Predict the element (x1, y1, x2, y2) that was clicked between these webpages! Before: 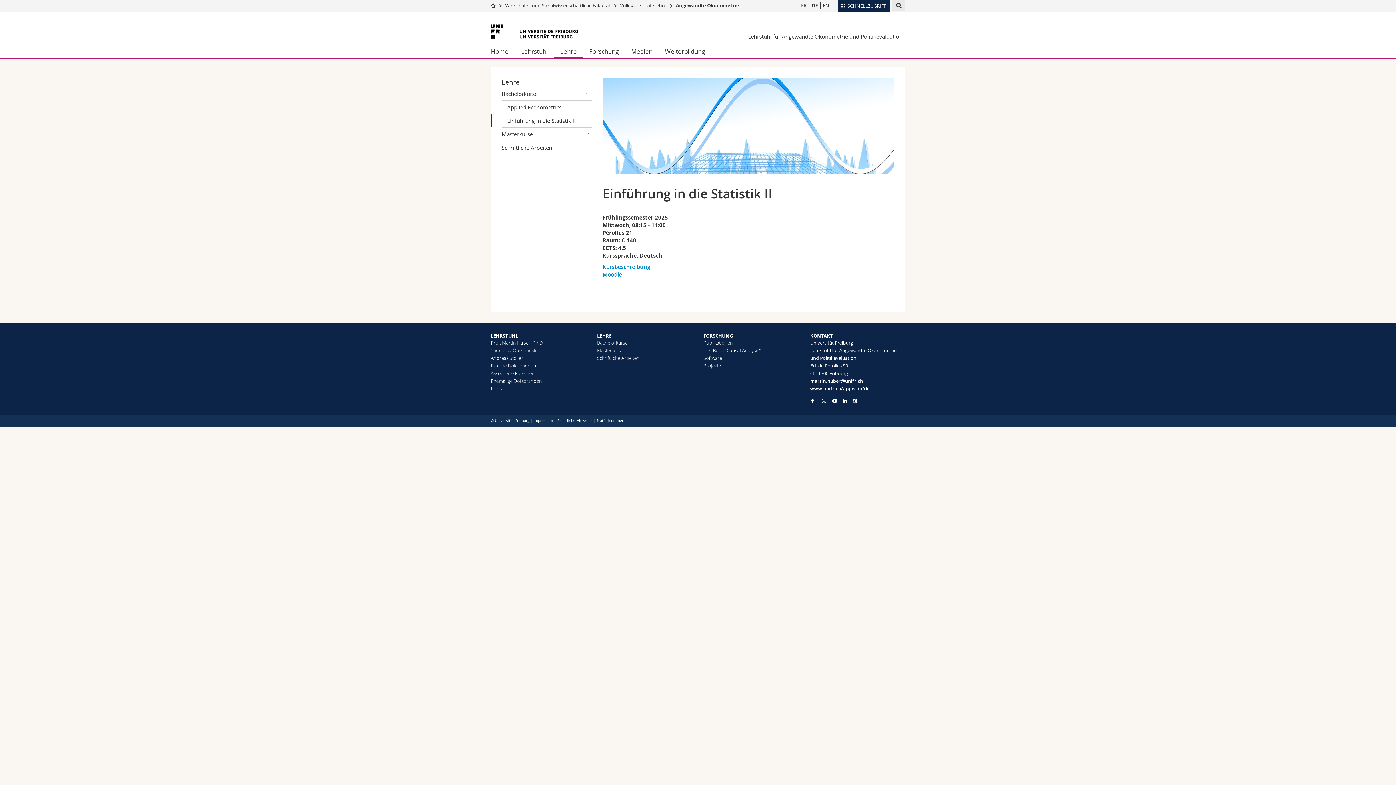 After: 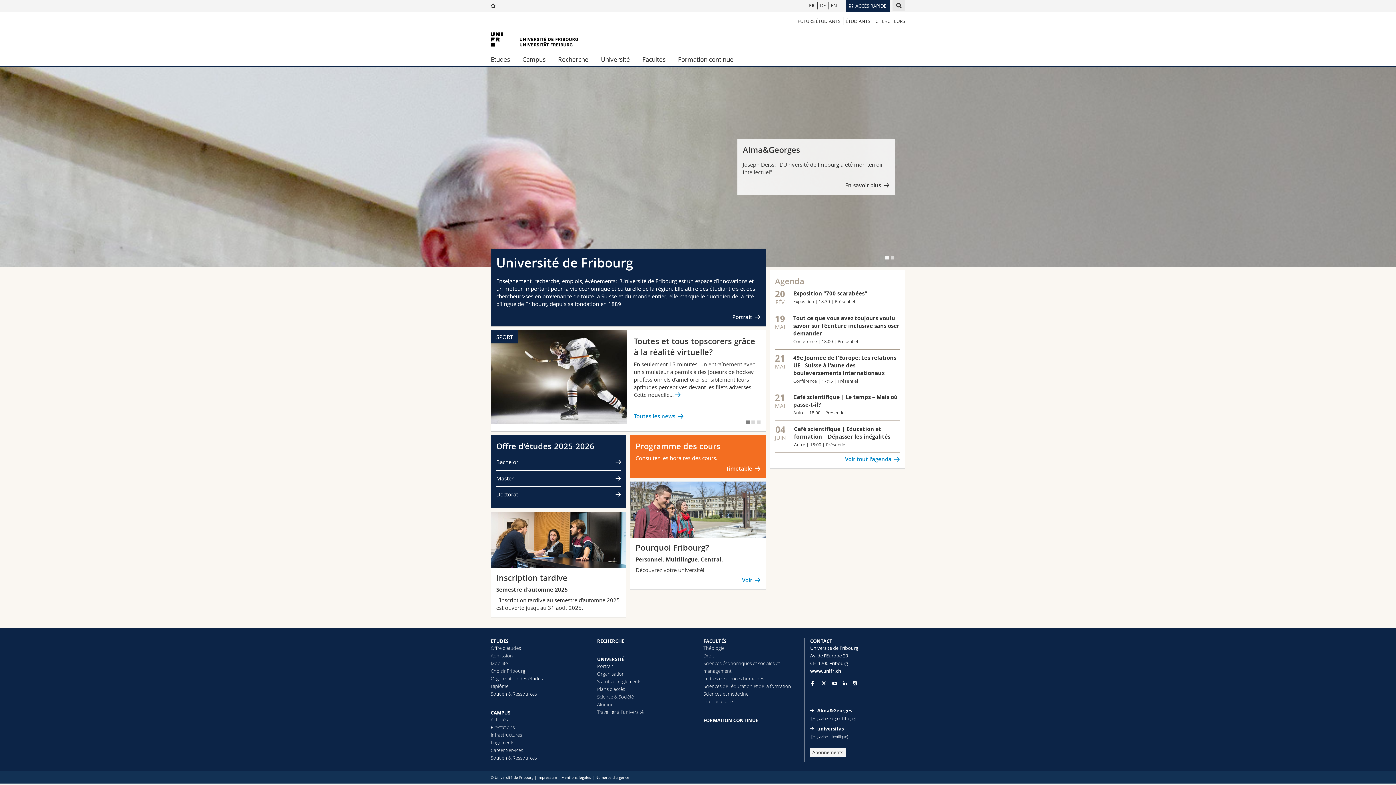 Action: bbox: (490, 2, 495, 8)